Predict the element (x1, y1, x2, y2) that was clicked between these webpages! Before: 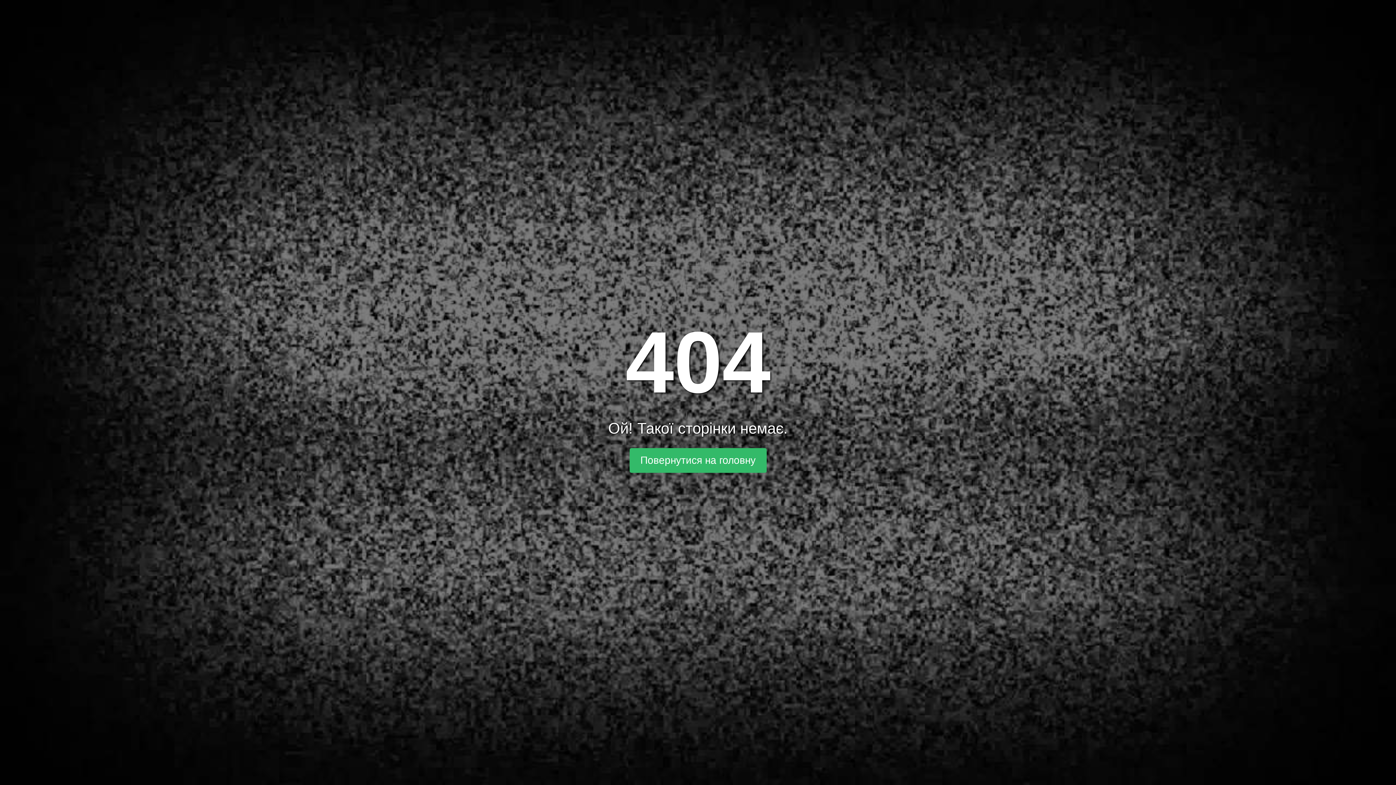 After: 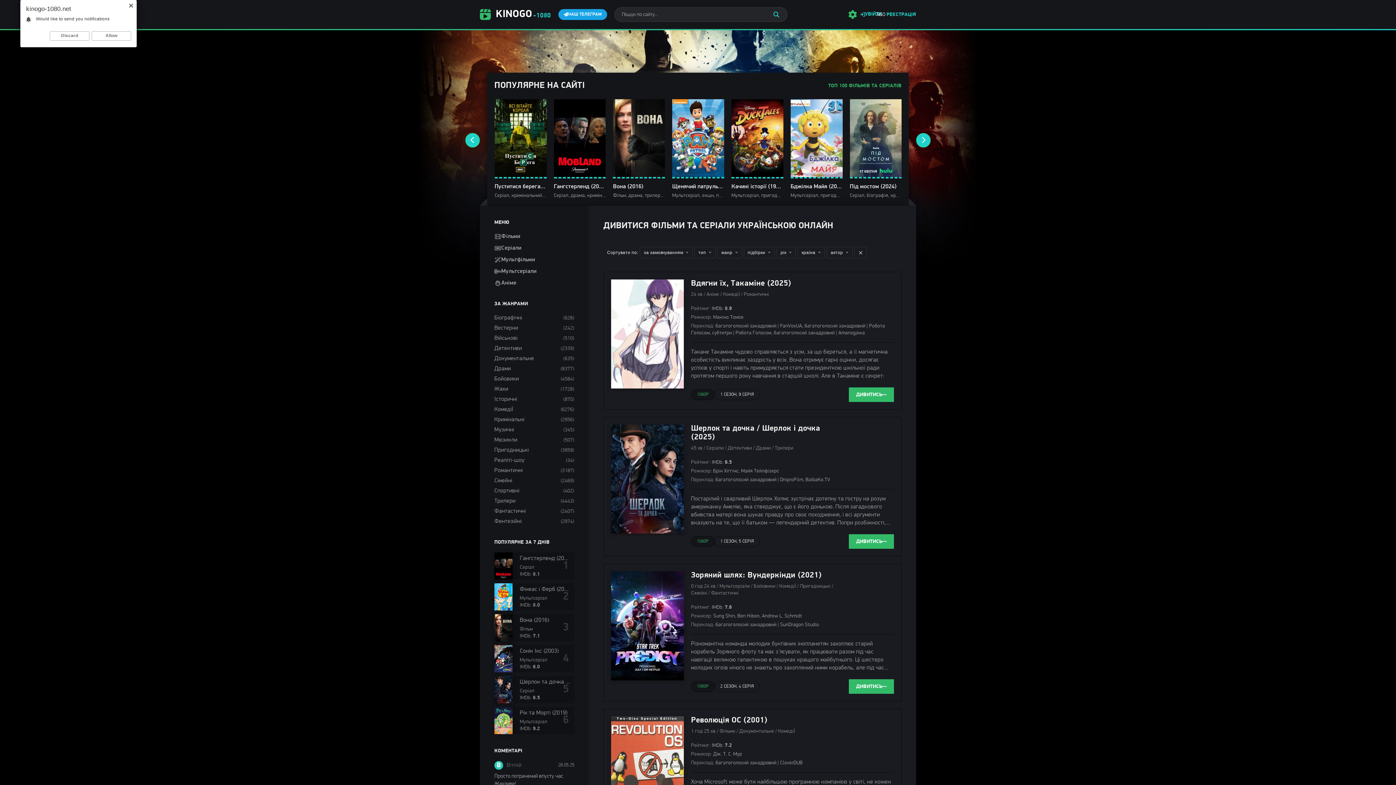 Action: label: Повернутися на головну bbox: (629, 448, 766, 473)